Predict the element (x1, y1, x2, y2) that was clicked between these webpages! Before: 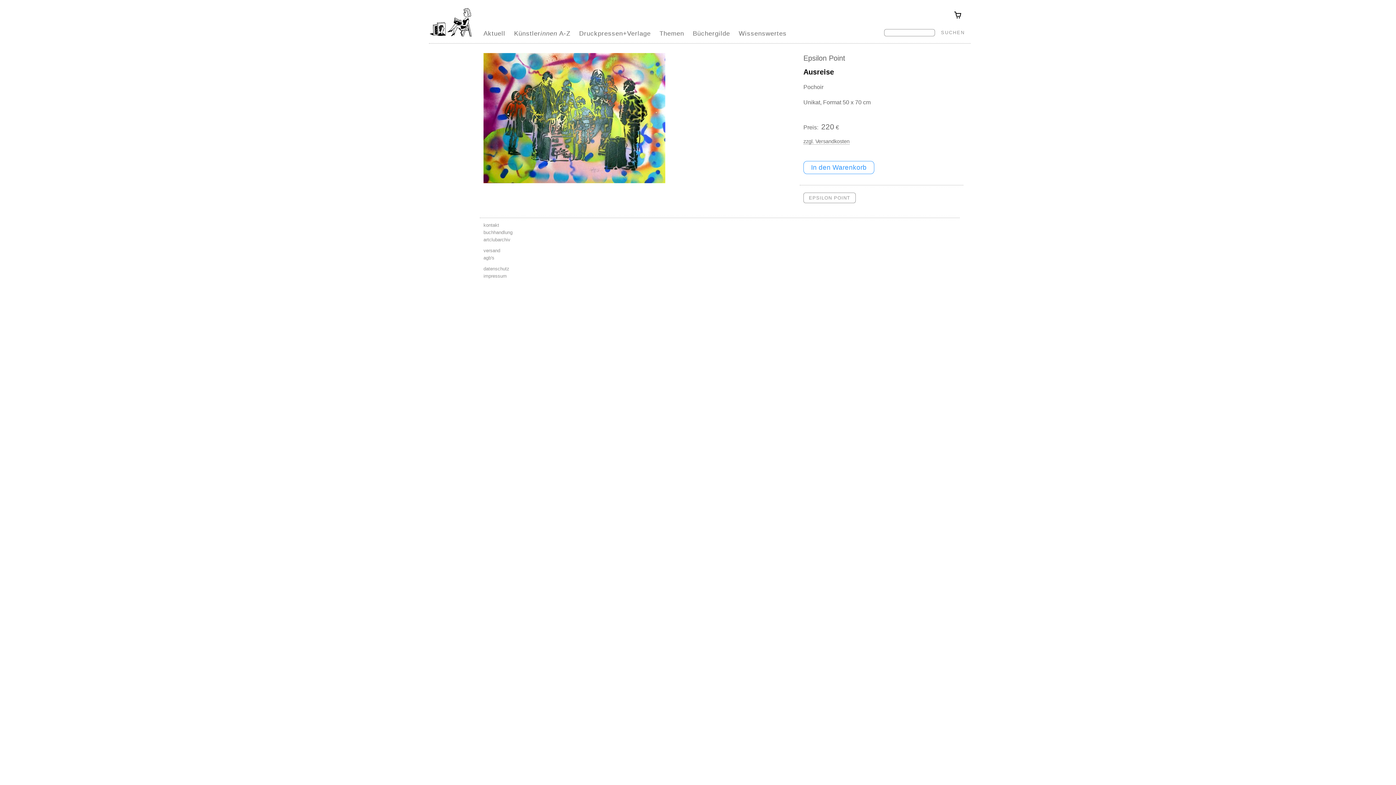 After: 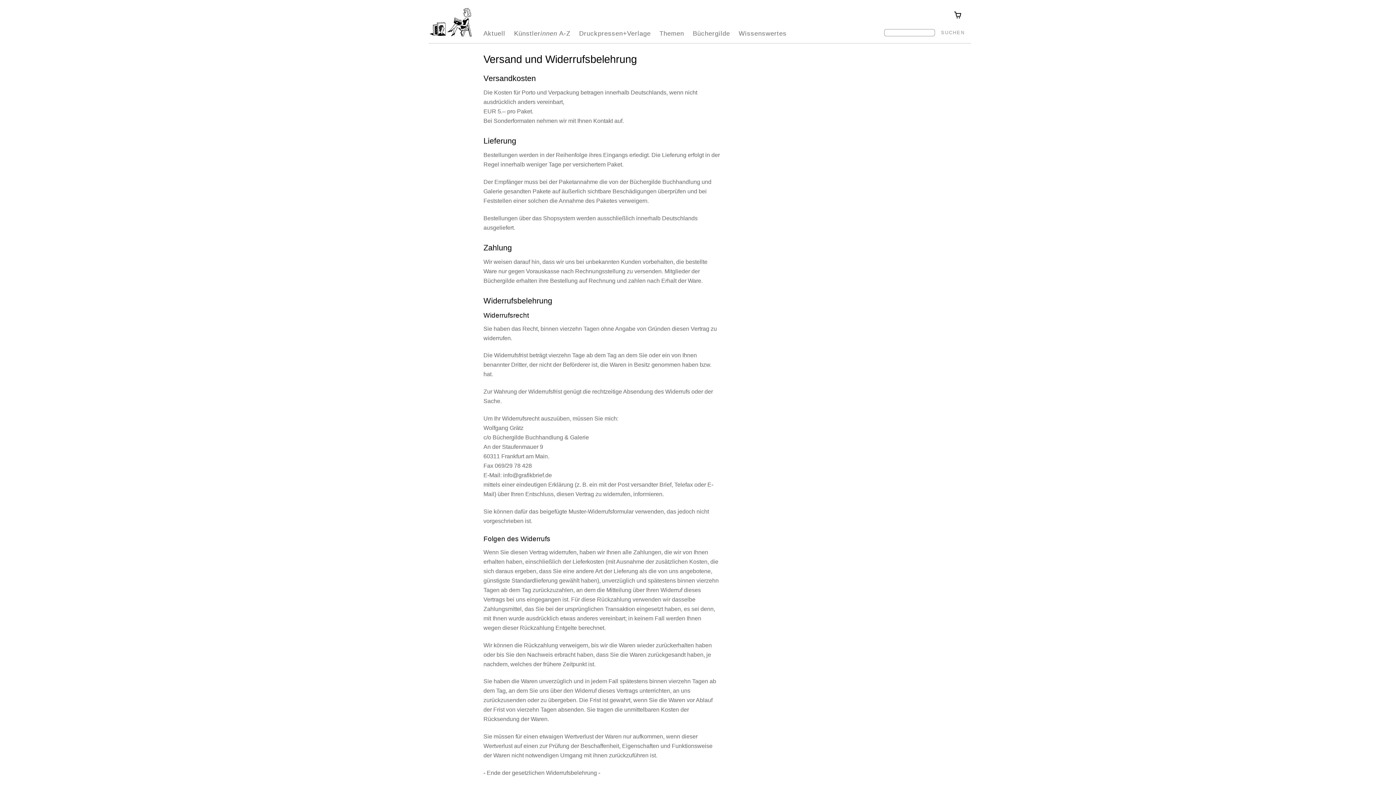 Action: label: zzgl. Versandkosten bbox: (803, 138, 849, 144)